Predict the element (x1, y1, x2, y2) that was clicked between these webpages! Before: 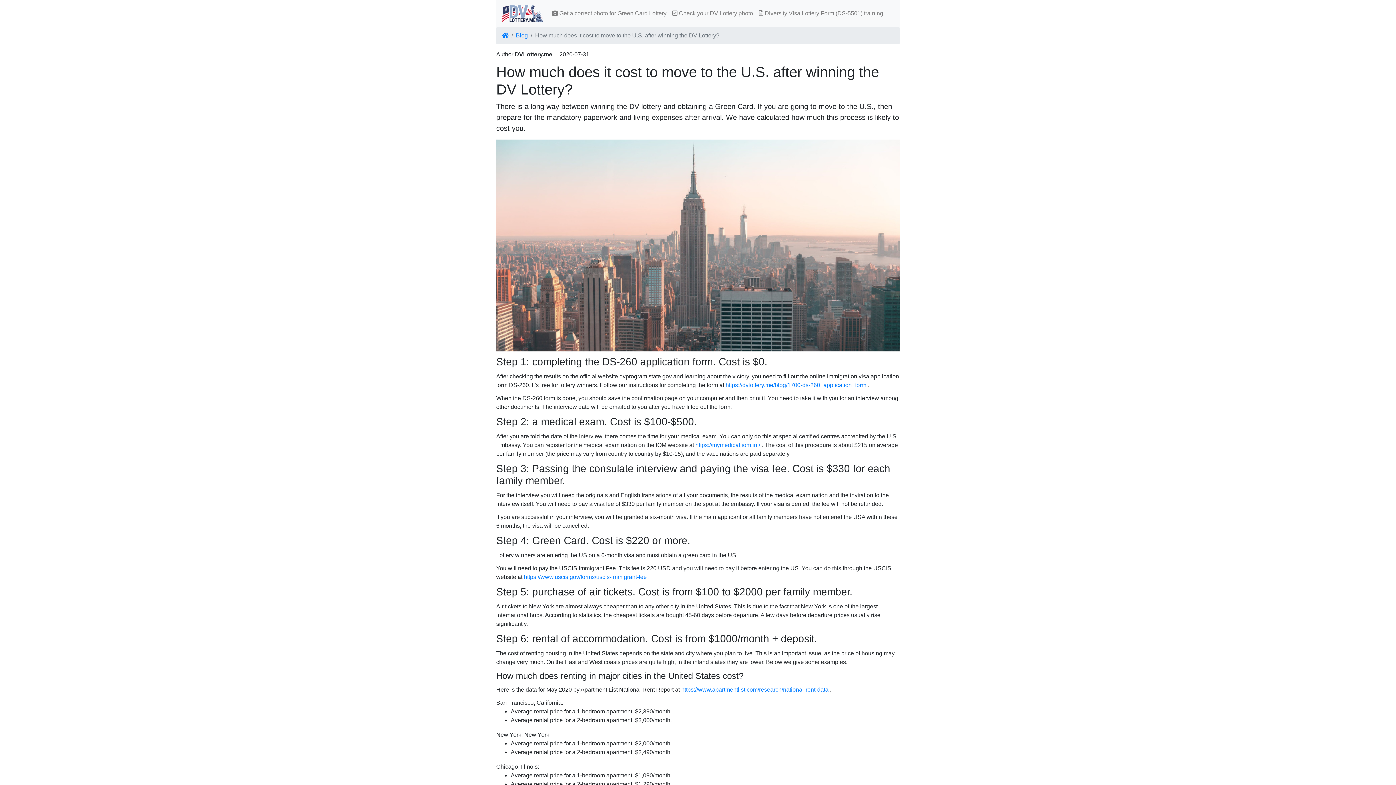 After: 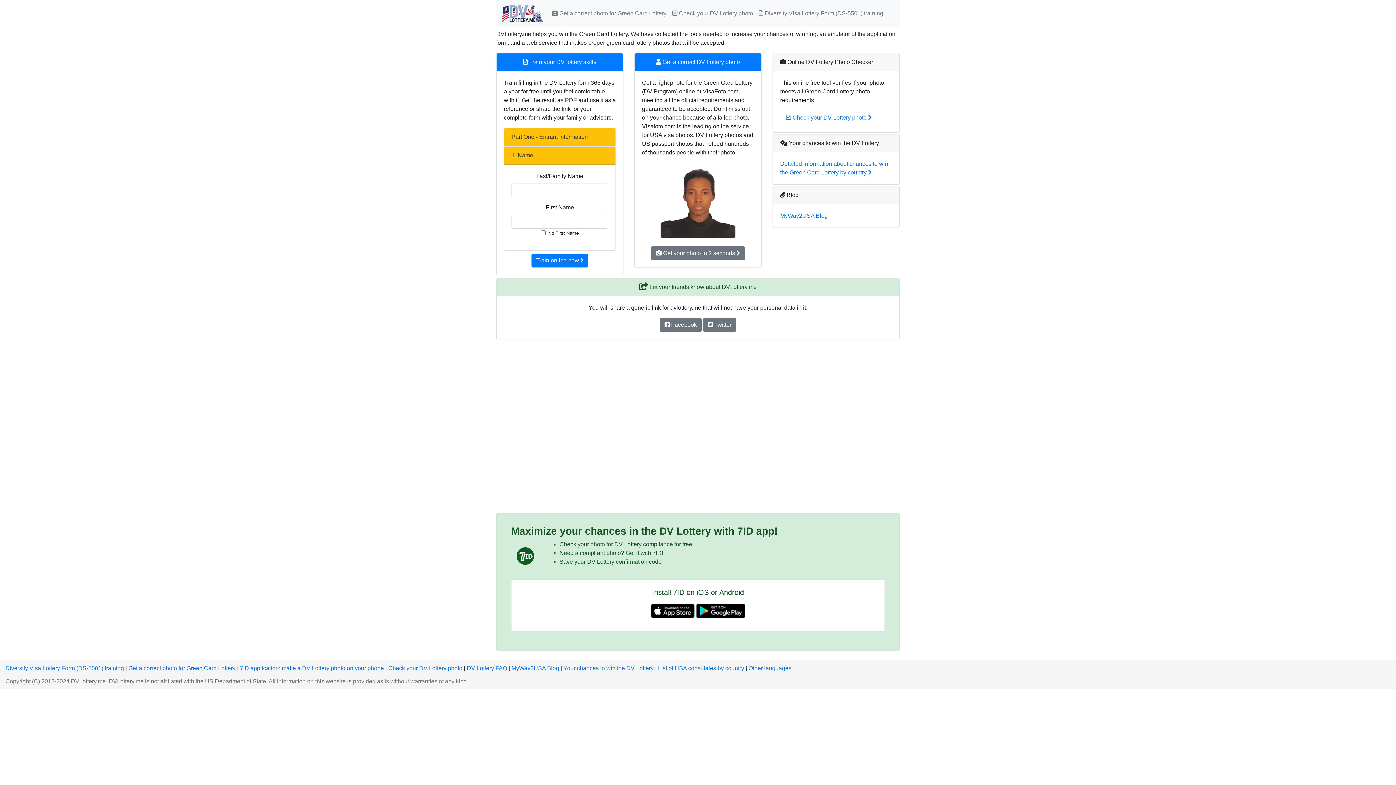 Action: bbox: (502, 32, 508, 38)